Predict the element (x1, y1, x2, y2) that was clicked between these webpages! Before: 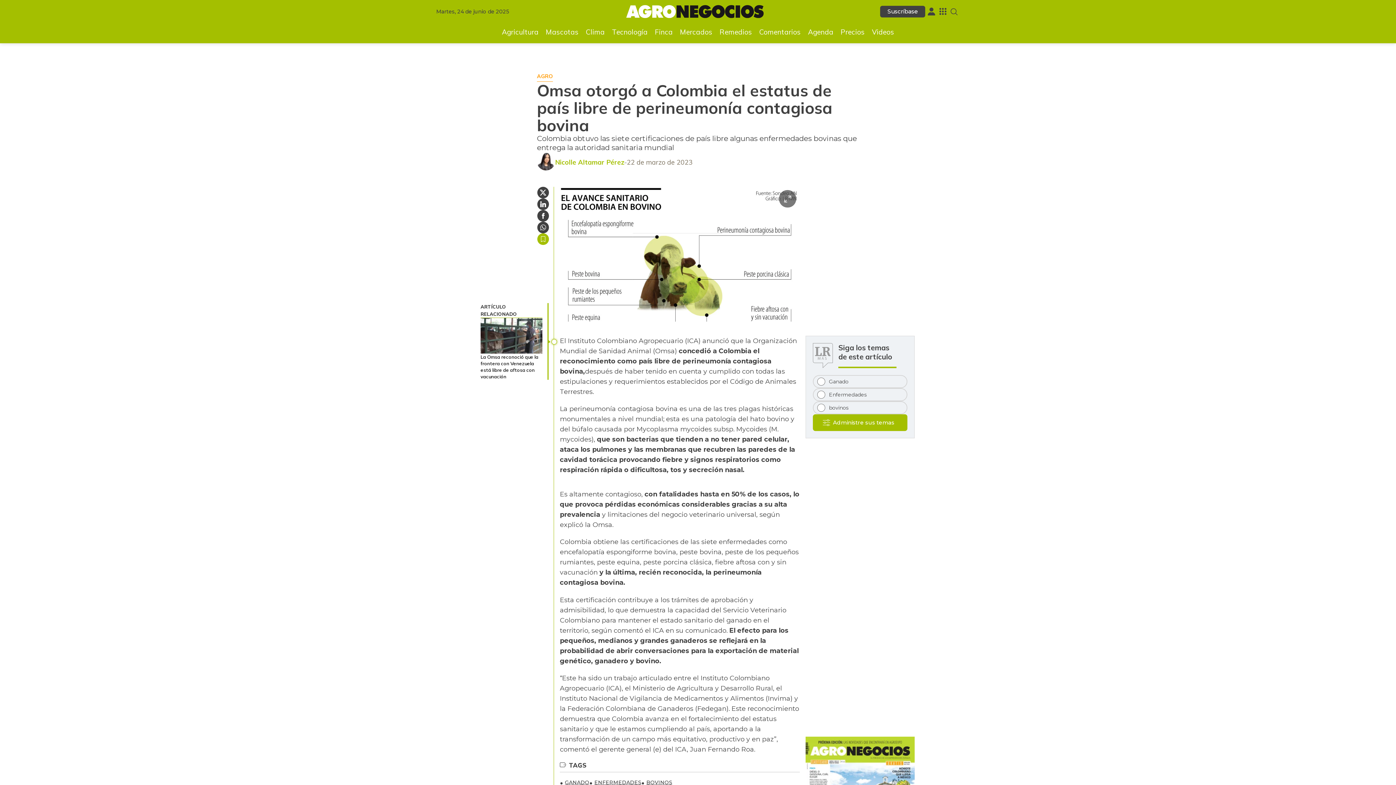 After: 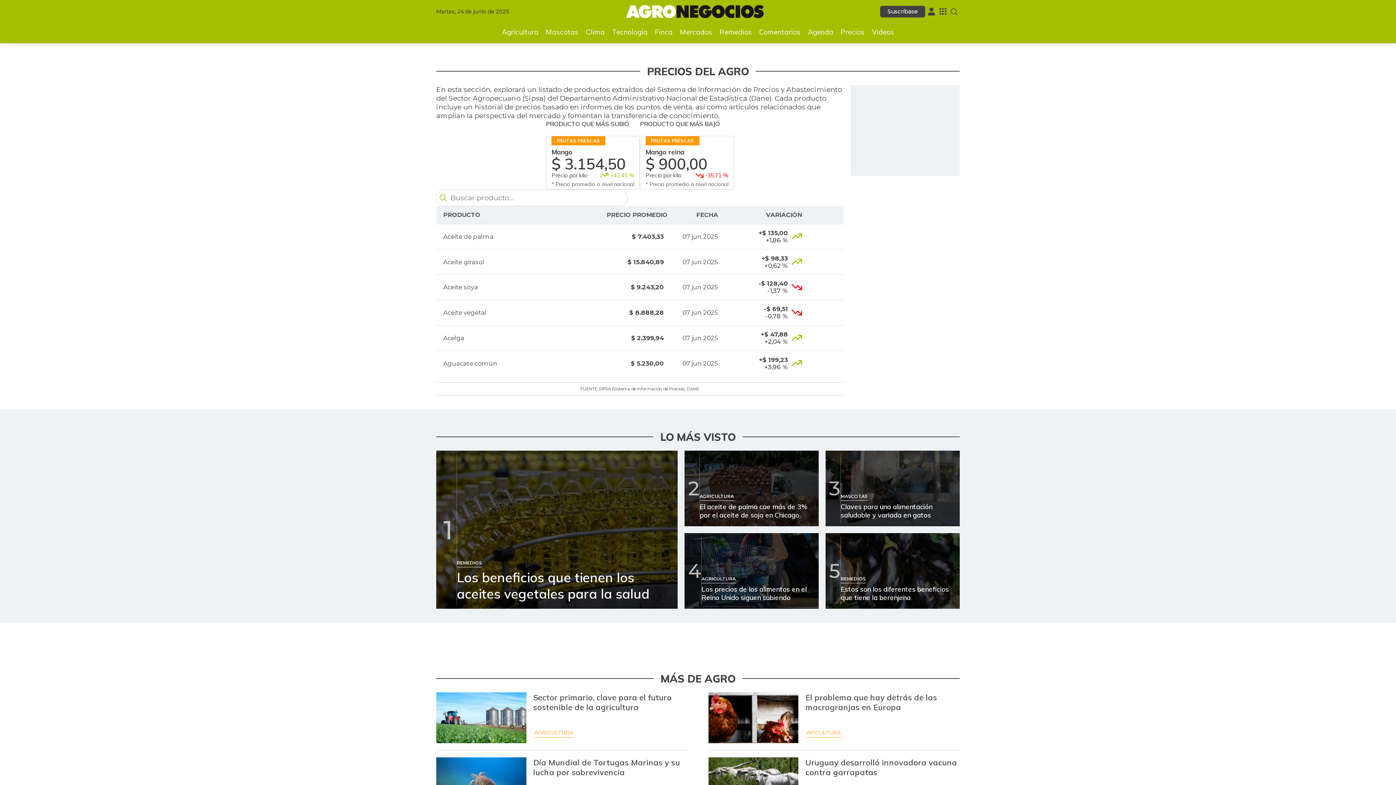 Action: bbox: (837, 25, 868, 38) label: Precios